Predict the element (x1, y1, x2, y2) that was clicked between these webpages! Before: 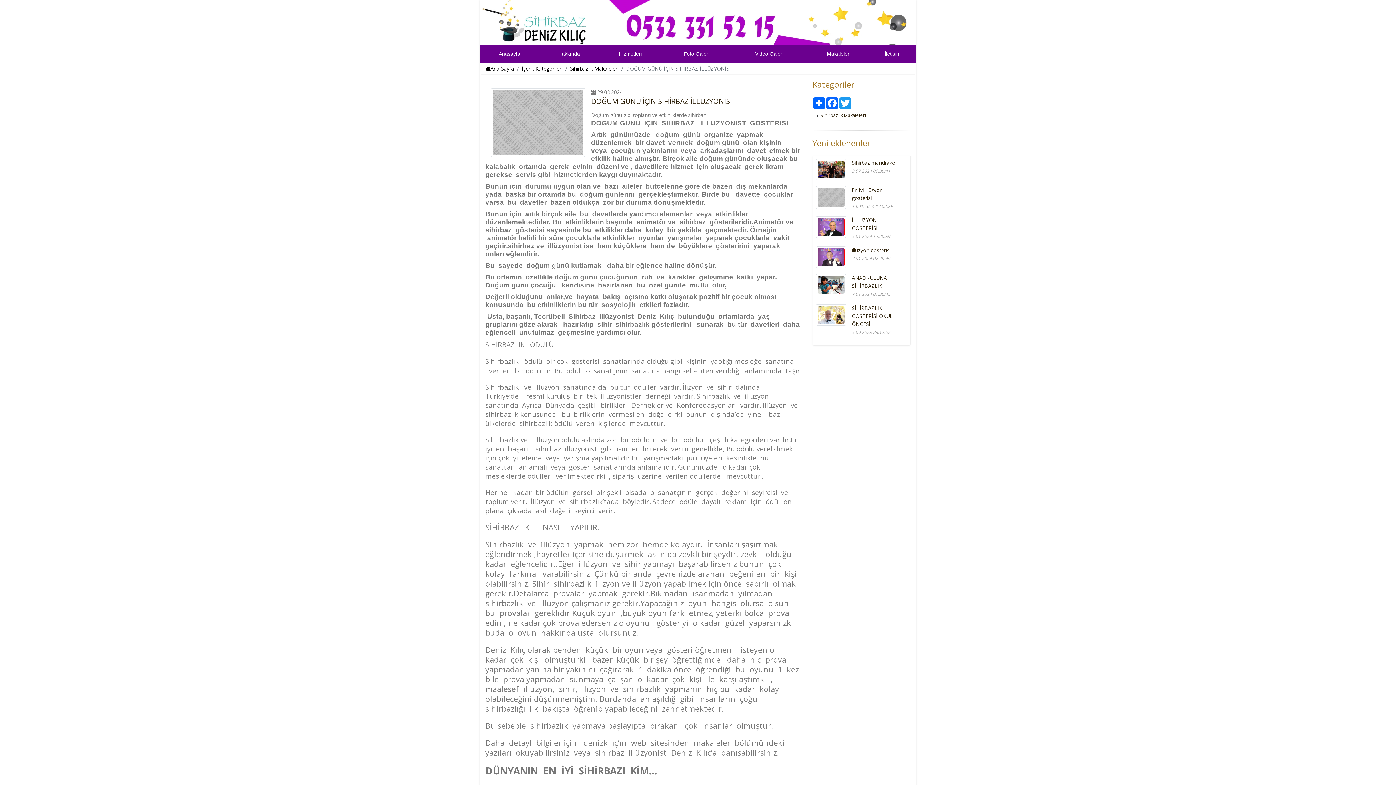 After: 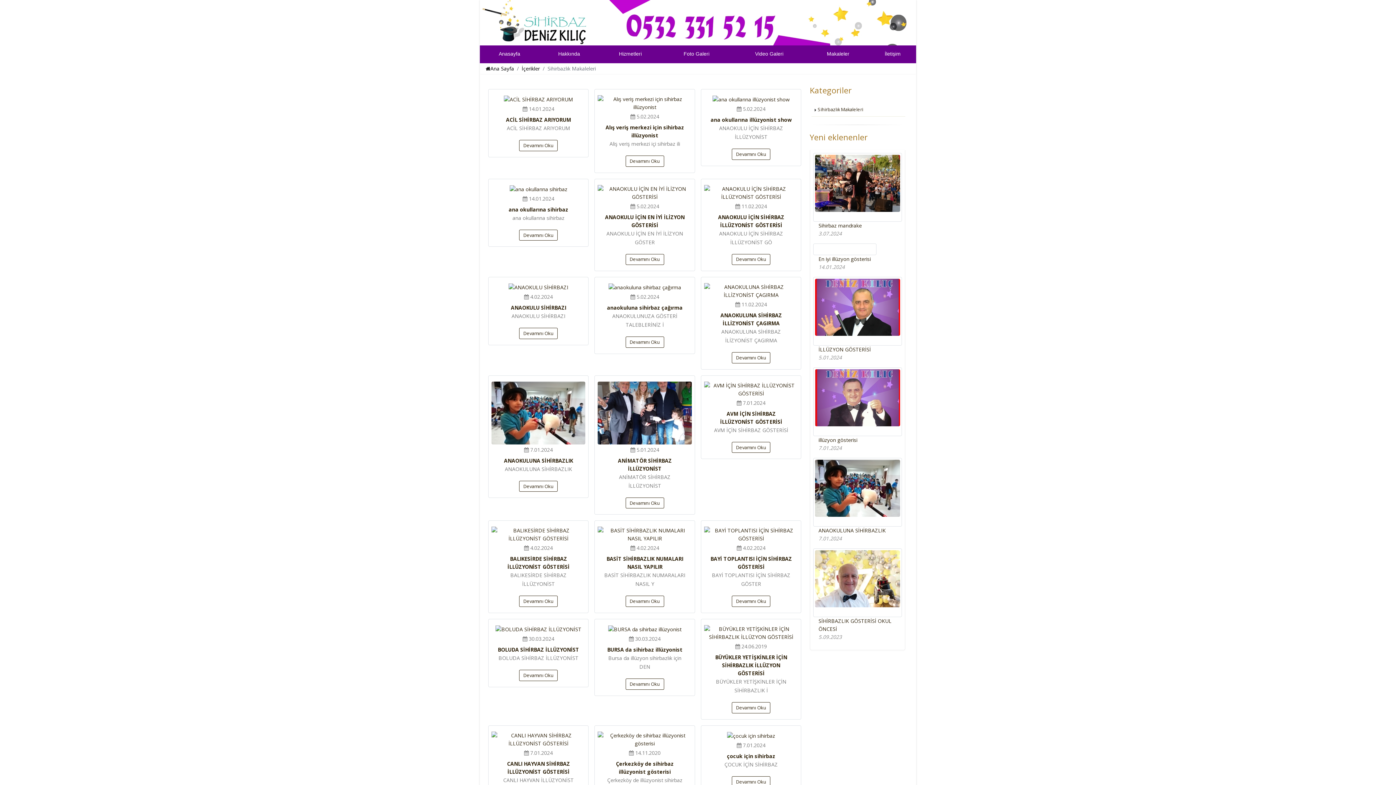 Action: bbox: (814, 109, 910, 122) label: Sihirbazlık Makaleleri